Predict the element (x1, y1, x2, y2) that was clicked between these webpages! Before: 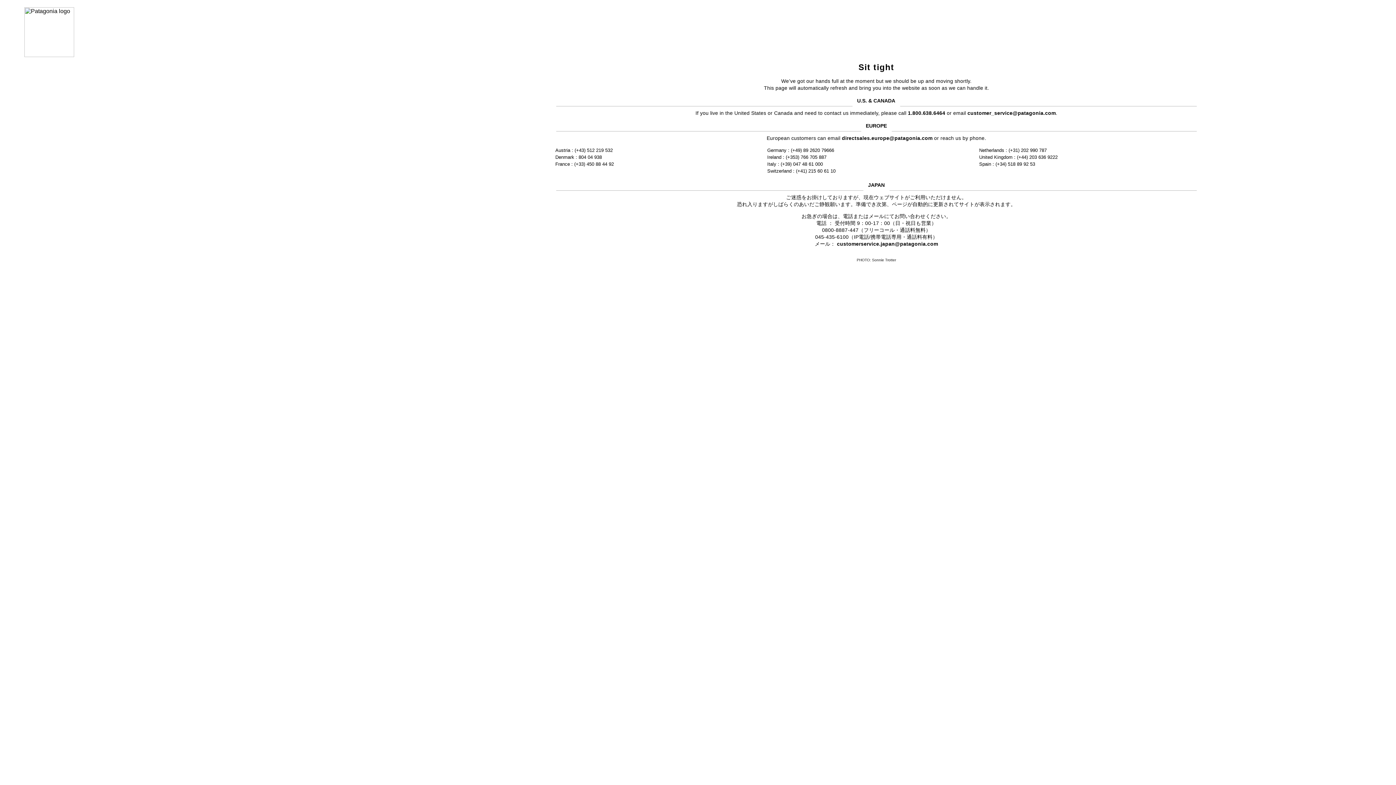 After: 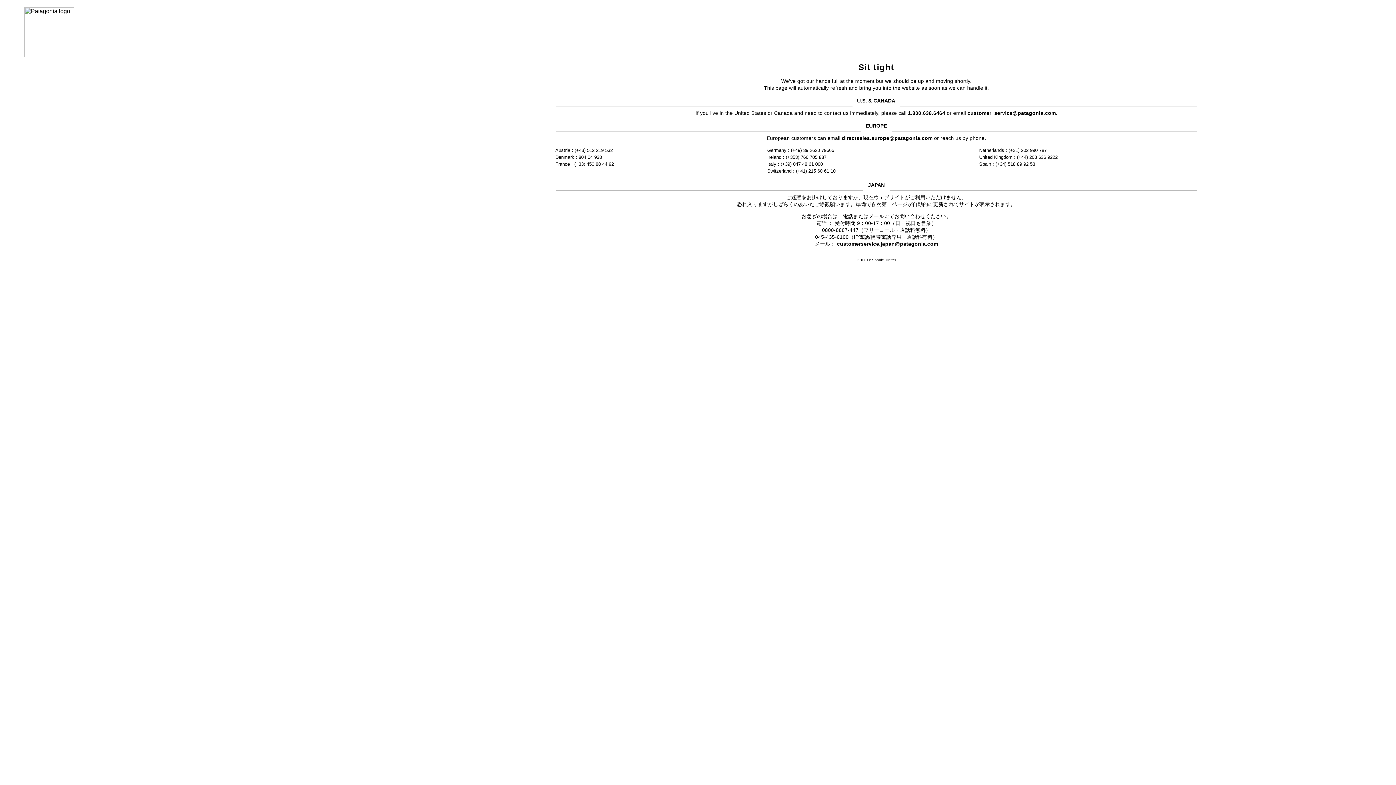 Action: bbox: (837, 241, 938, 246) label: customerservice.japan@patagonia.com